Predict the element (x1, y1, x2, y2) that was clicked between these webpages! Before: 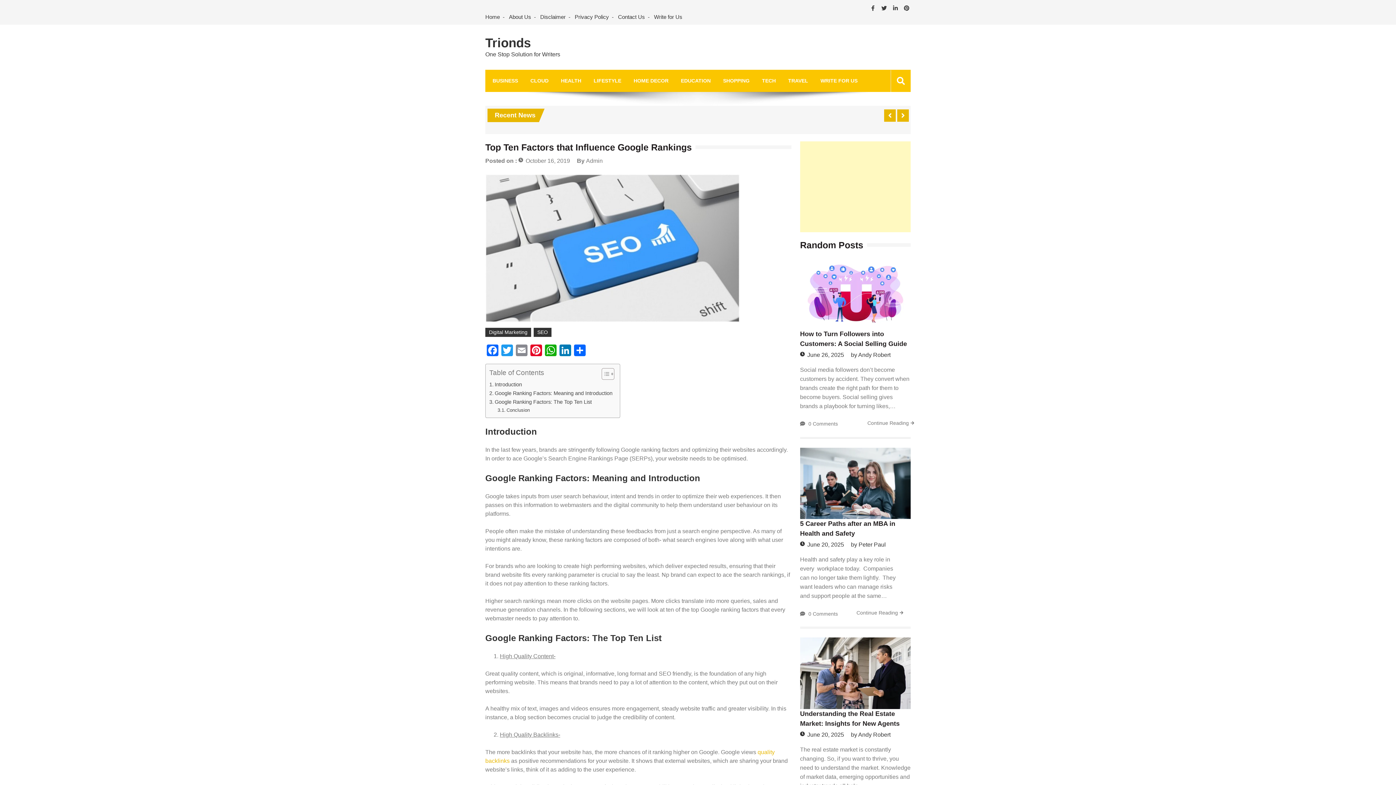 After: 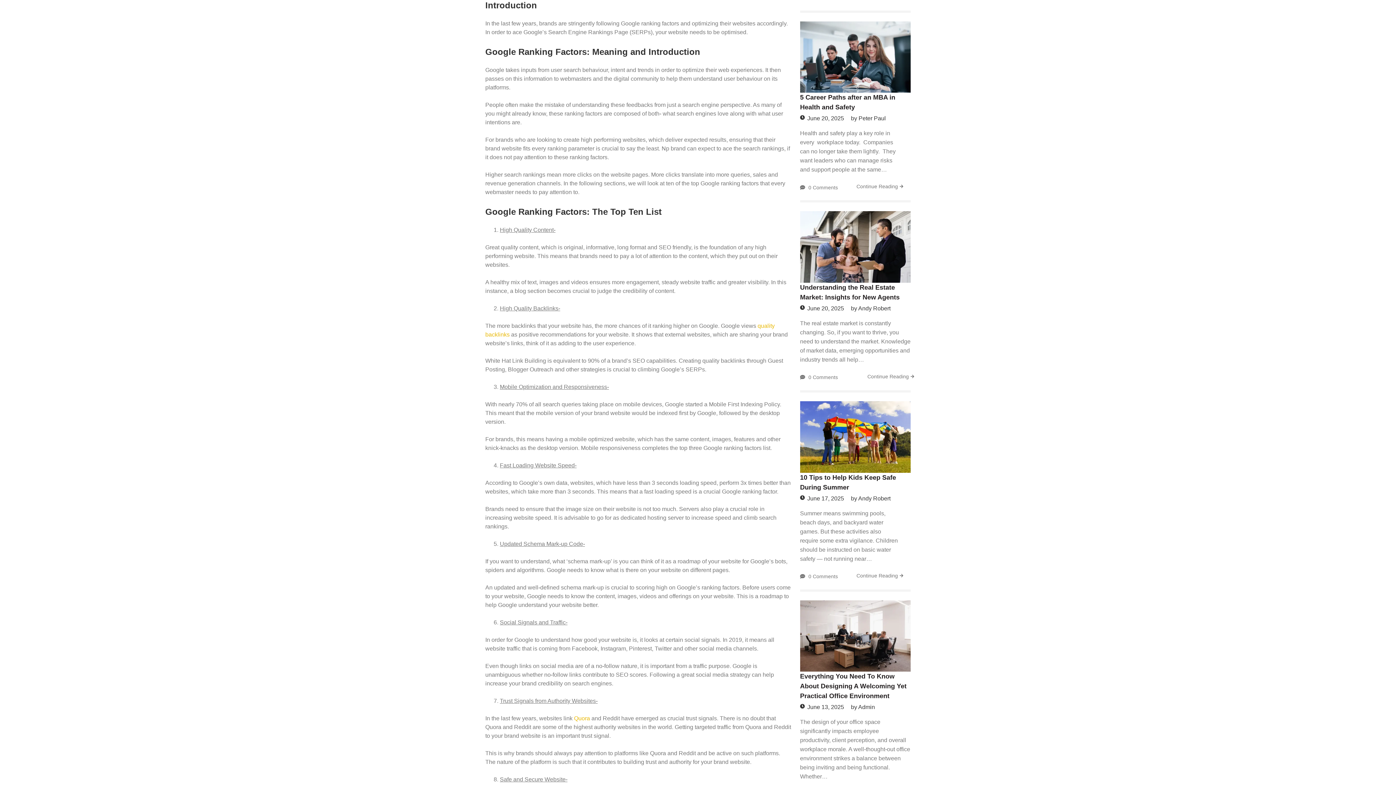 Action: bbox: (489, 380, 522, 389) label: Introduction